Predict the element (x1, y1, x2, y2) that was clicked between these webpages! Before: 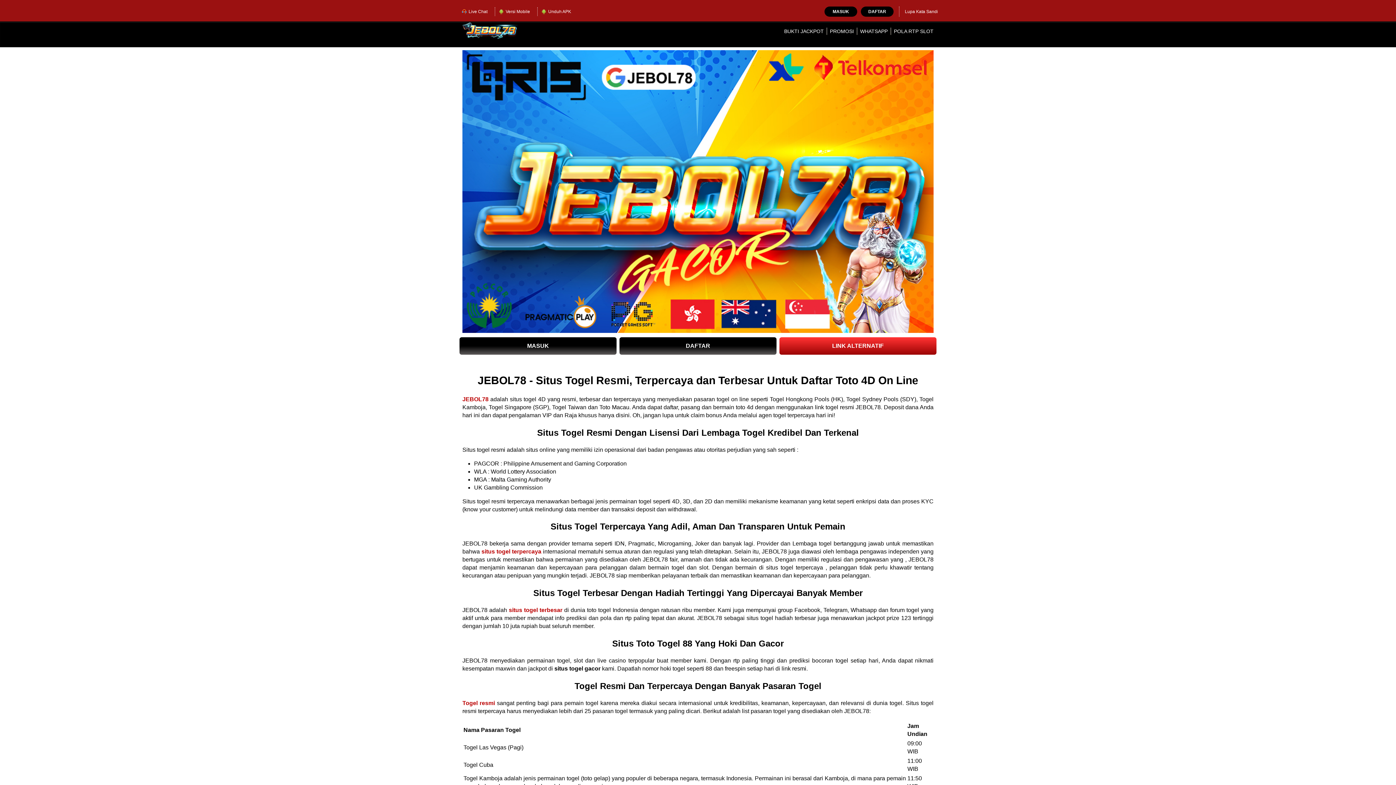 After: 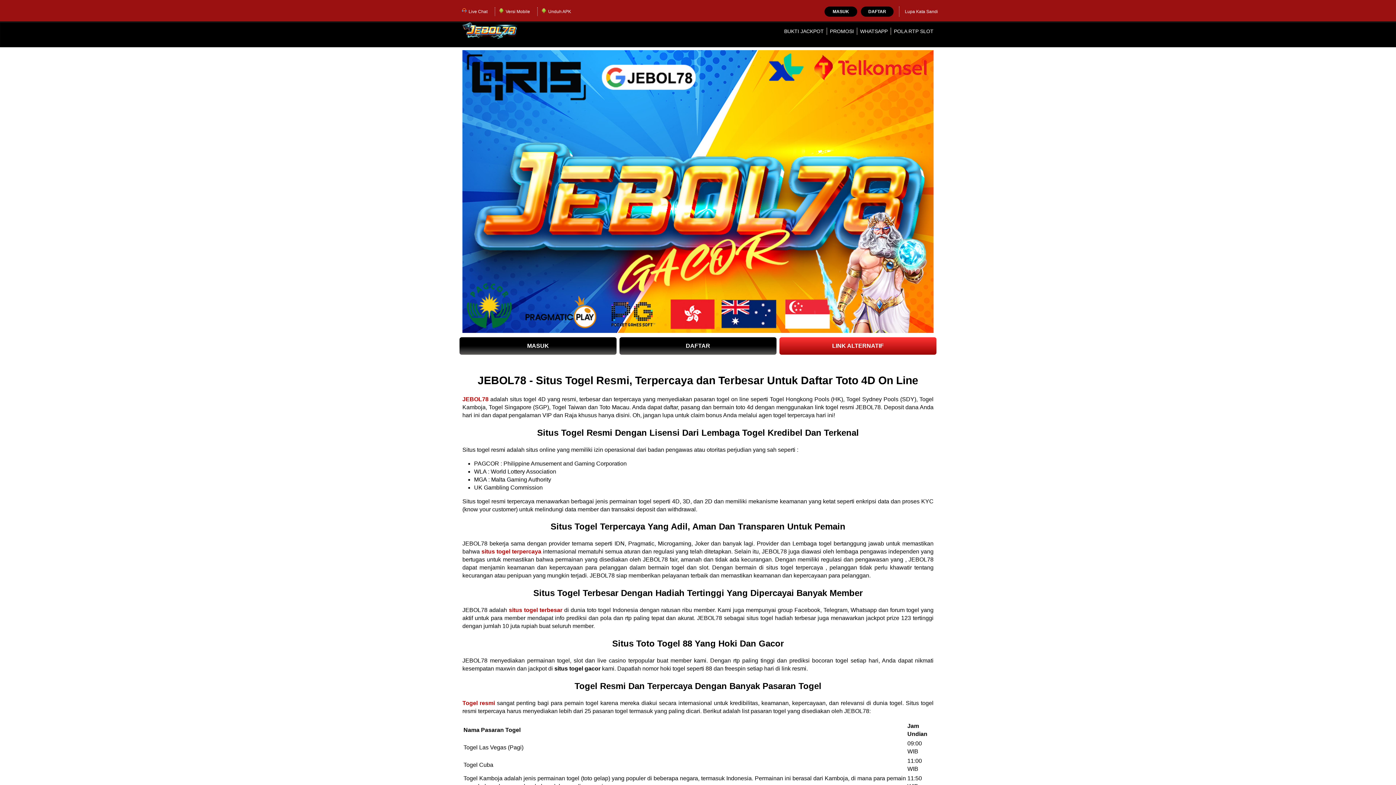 Action: bbox: (779, 337, 936, 354) label: LINK ALTERNATIF